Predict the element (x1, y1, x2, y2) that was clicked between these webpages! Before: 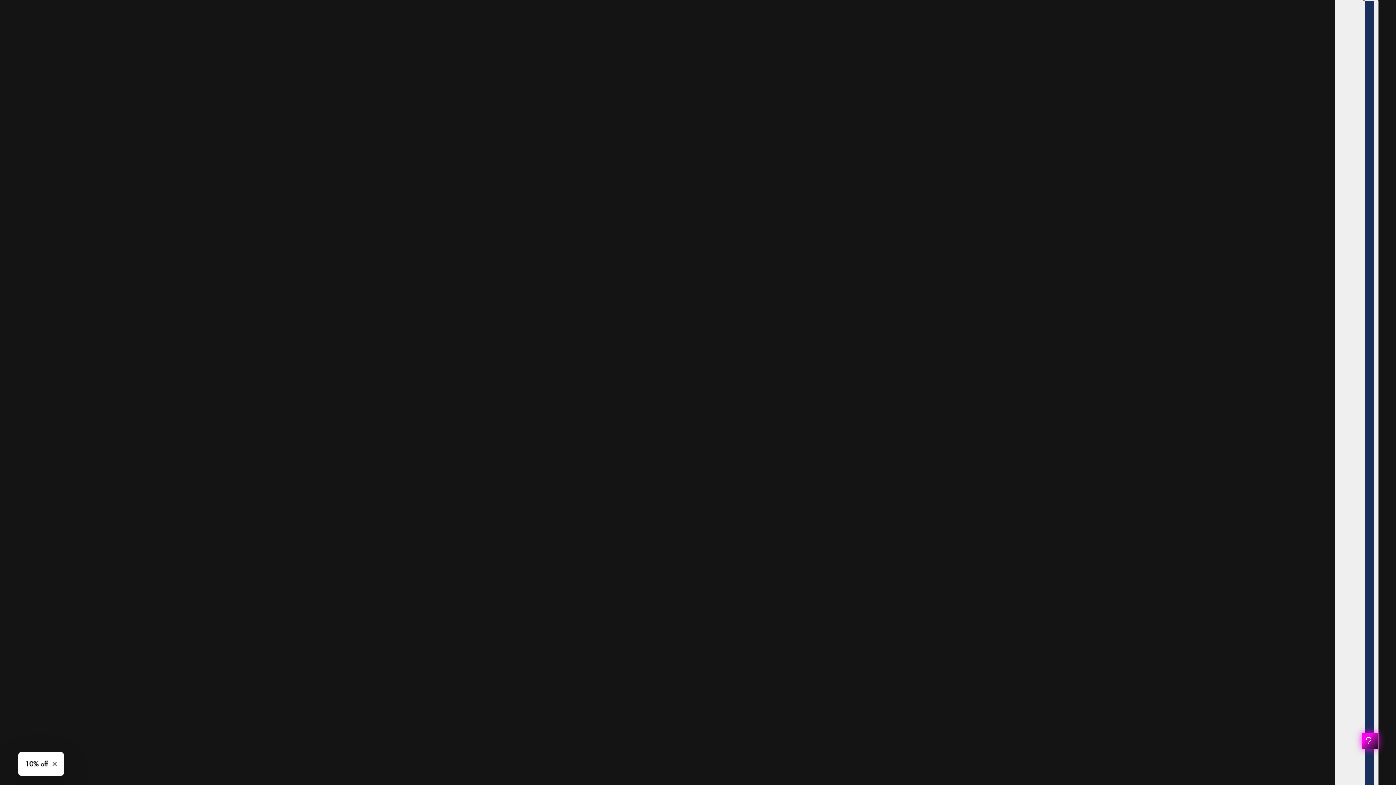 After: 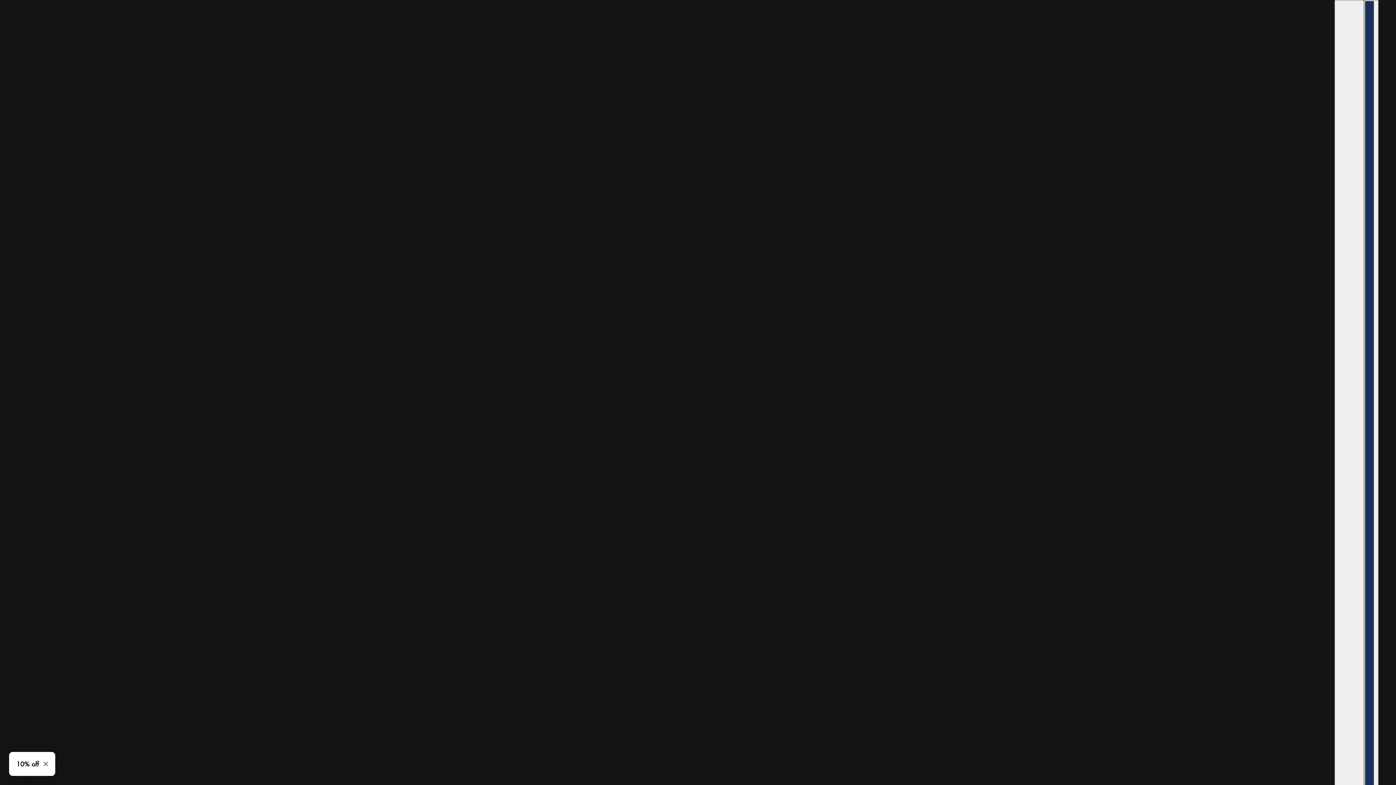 Action: bbox: (1362, 733, 1378, 749)